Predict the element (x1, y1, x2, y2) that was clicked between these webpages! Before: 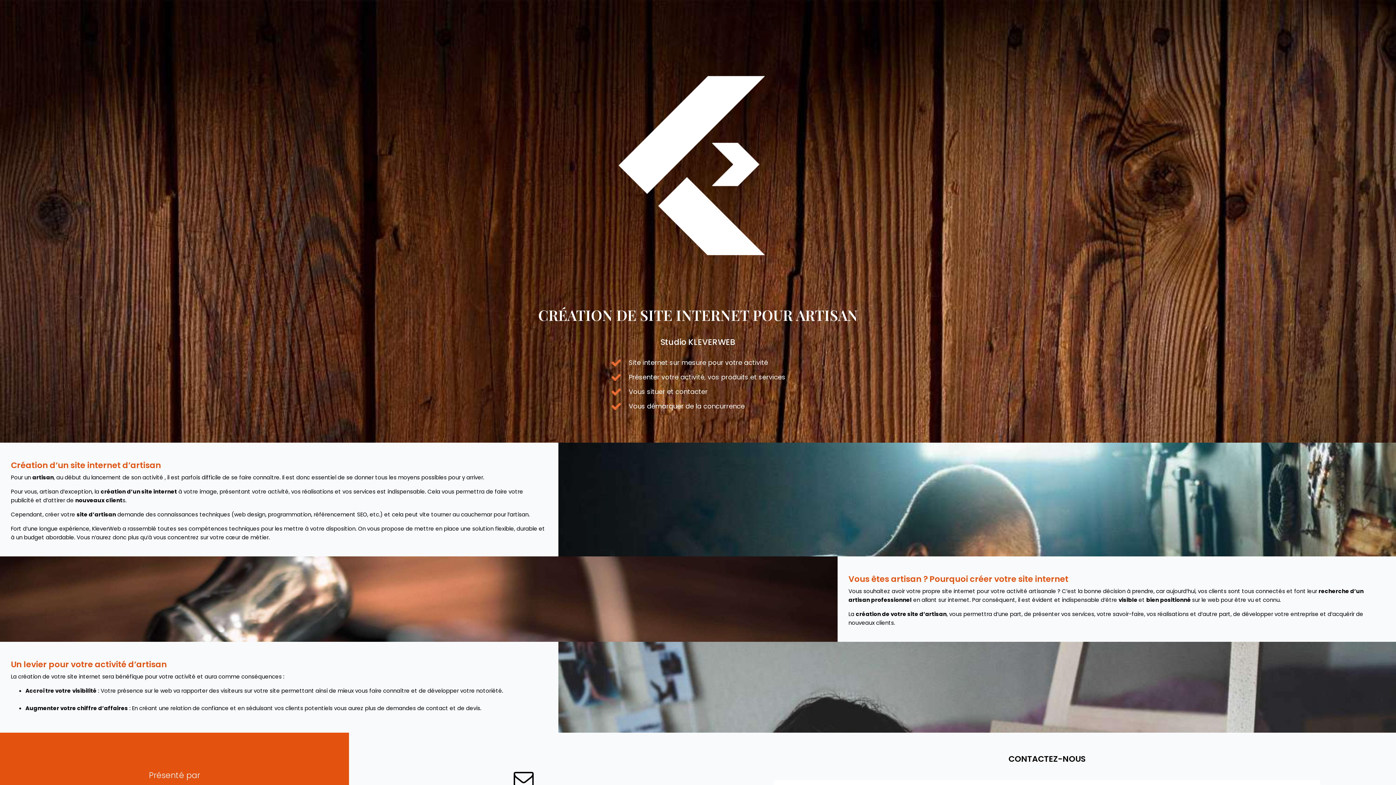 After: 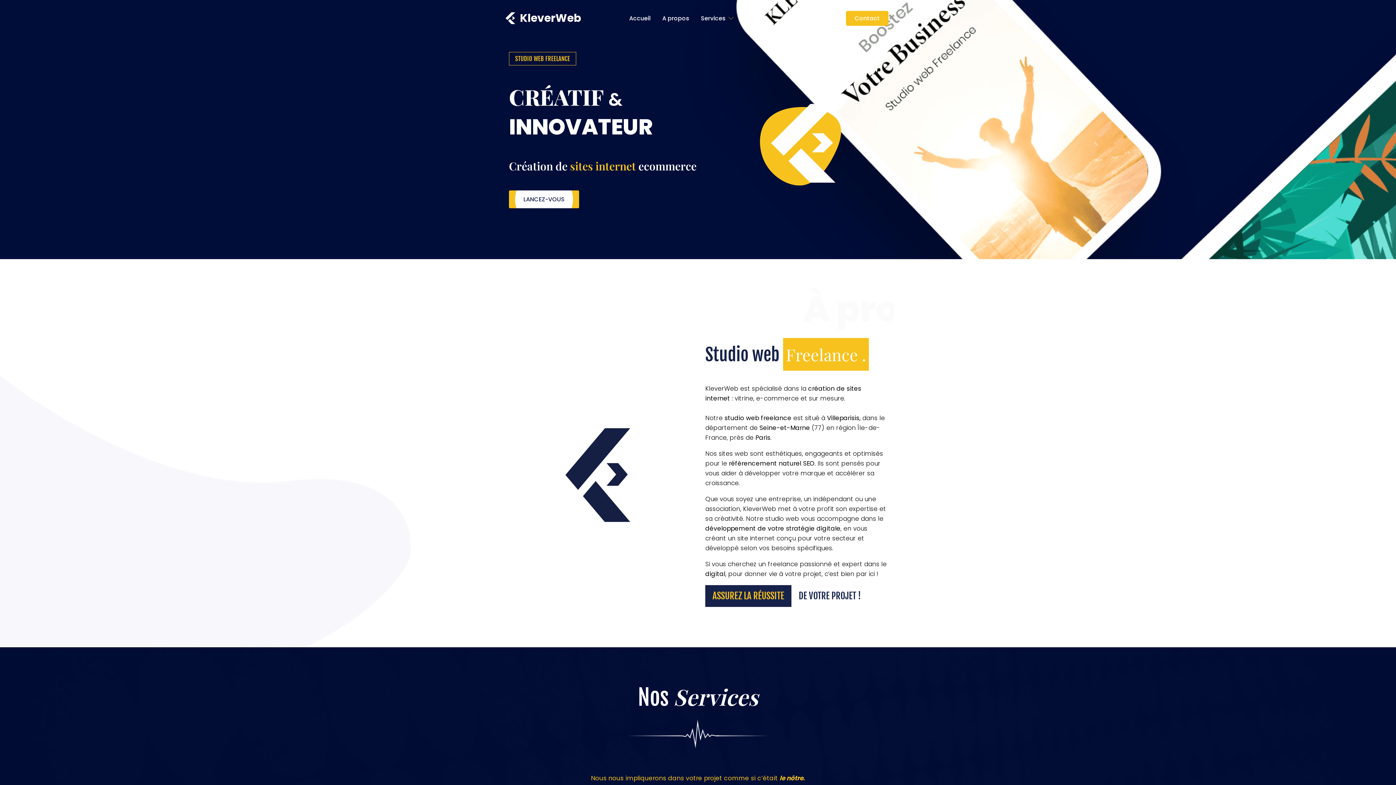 Action: label: Studio KLEVERWEB bbox: (660, 326, 735, 357)